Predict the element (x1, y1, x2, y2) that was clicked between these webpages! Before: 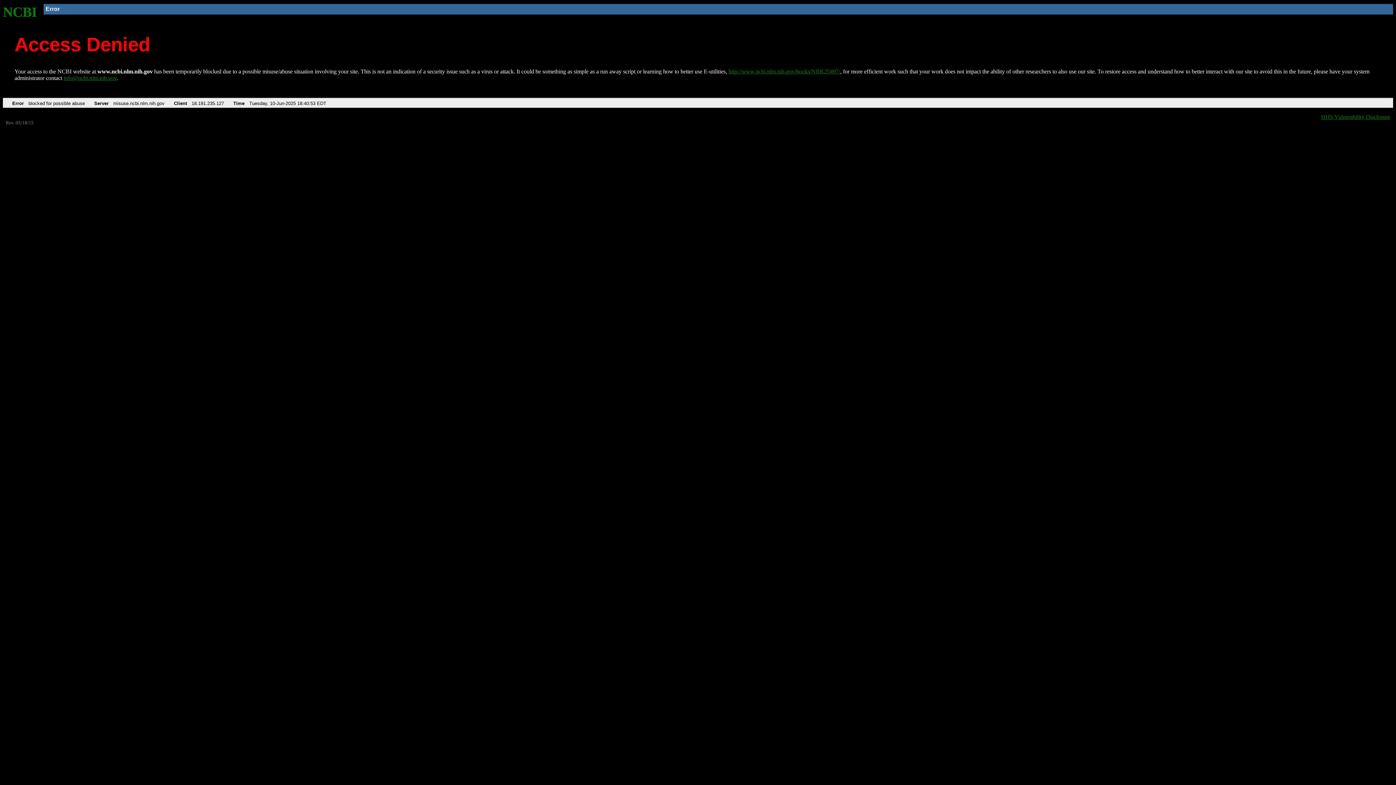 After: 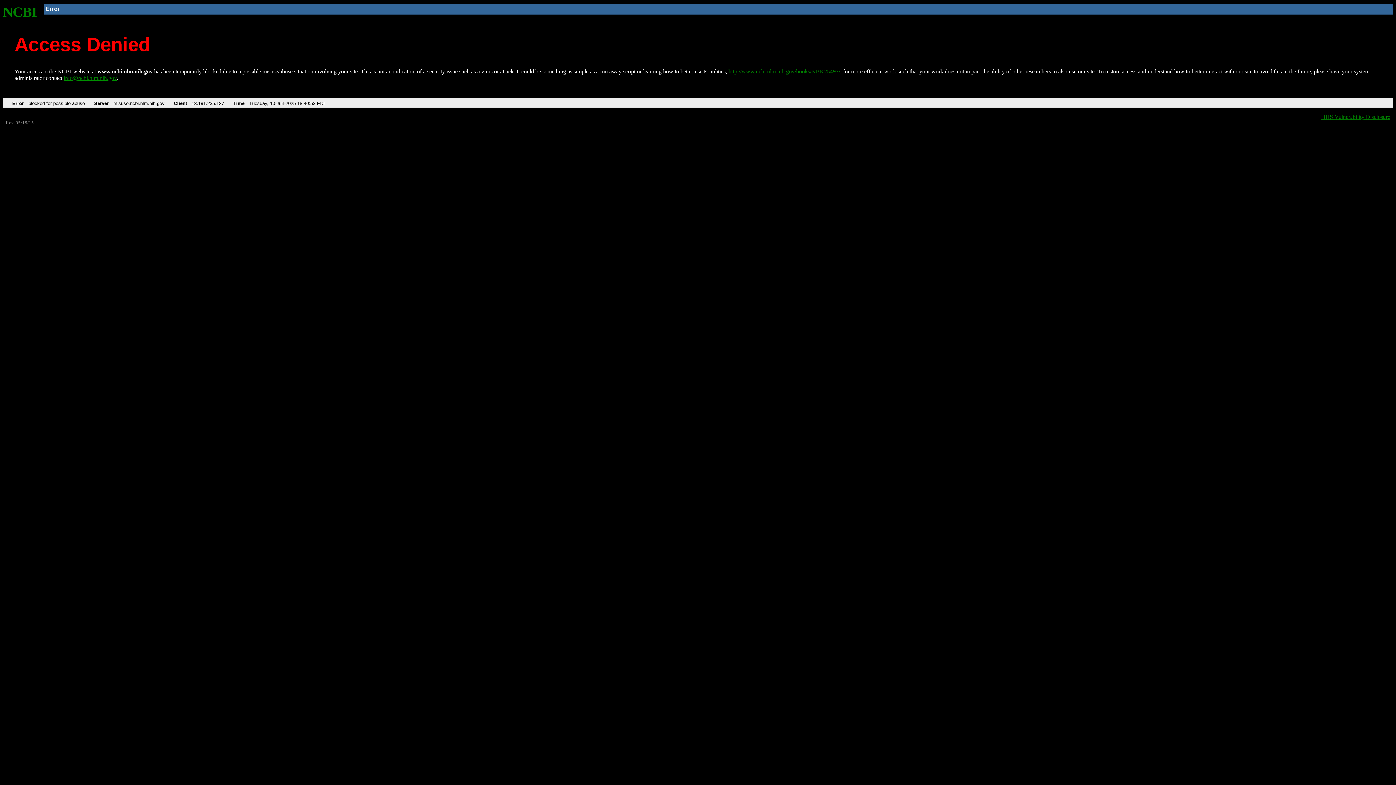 Action: label: info@ncbi.nlm.nih.gov bbox: (63, 75, 116, 81)